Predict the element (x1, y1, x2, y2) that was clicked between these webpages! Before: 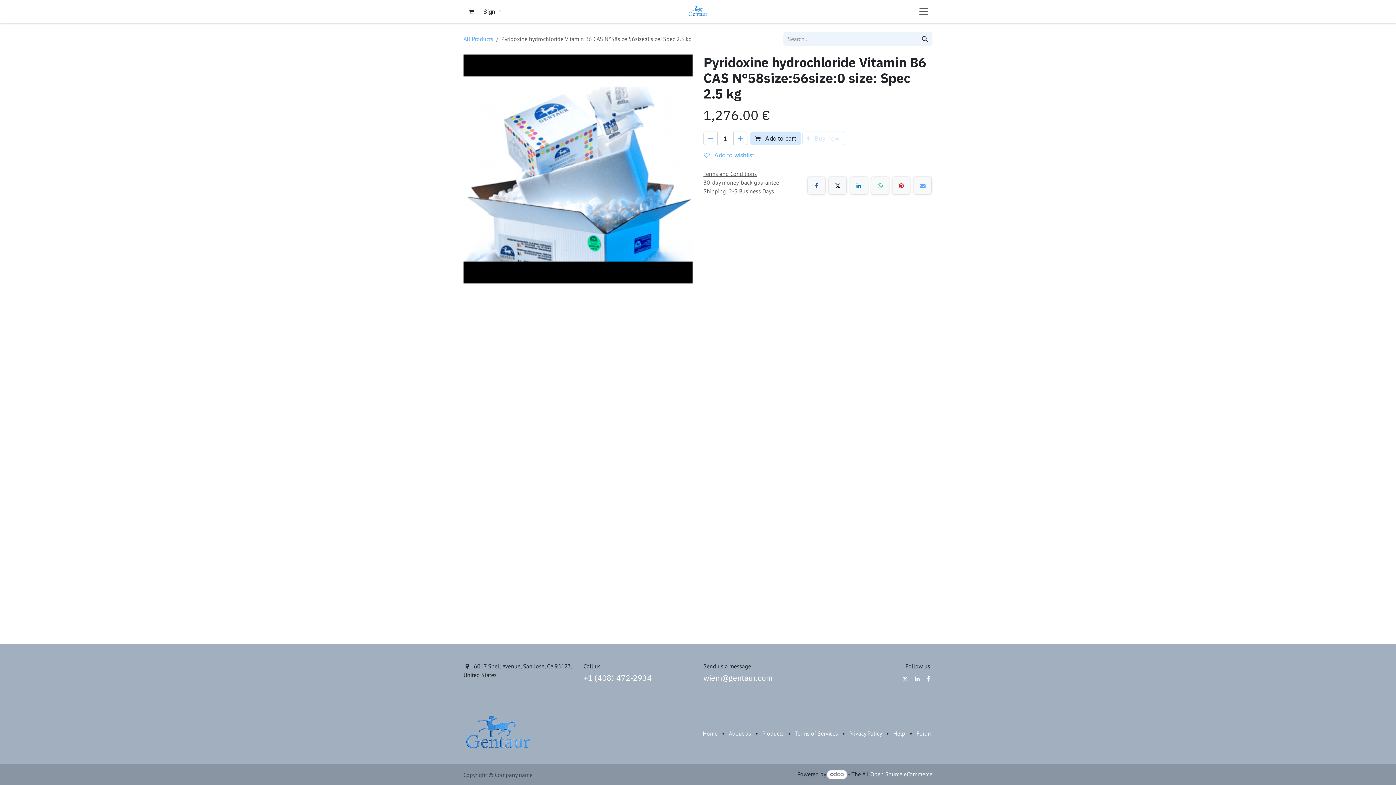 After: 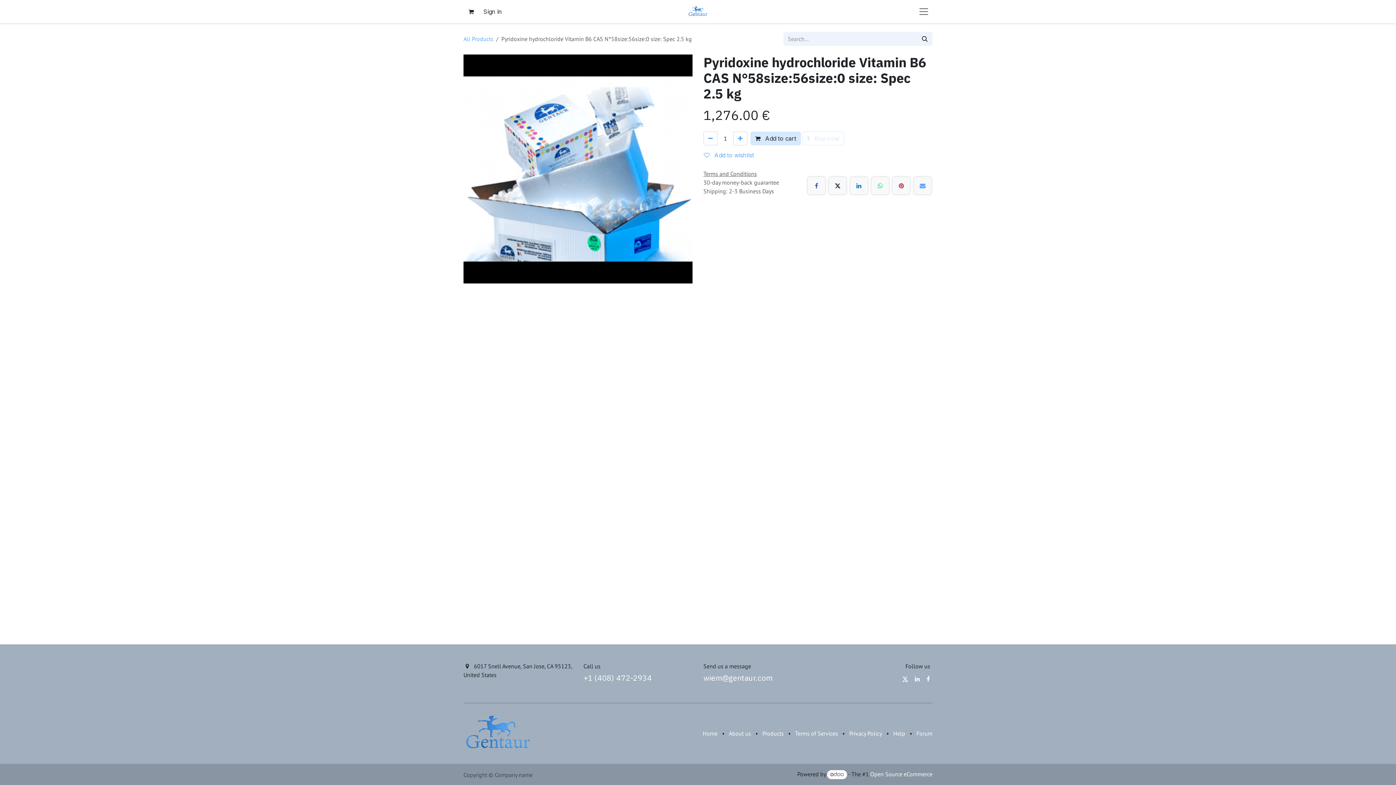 Action: bbox: (901, 674, 909, 683)